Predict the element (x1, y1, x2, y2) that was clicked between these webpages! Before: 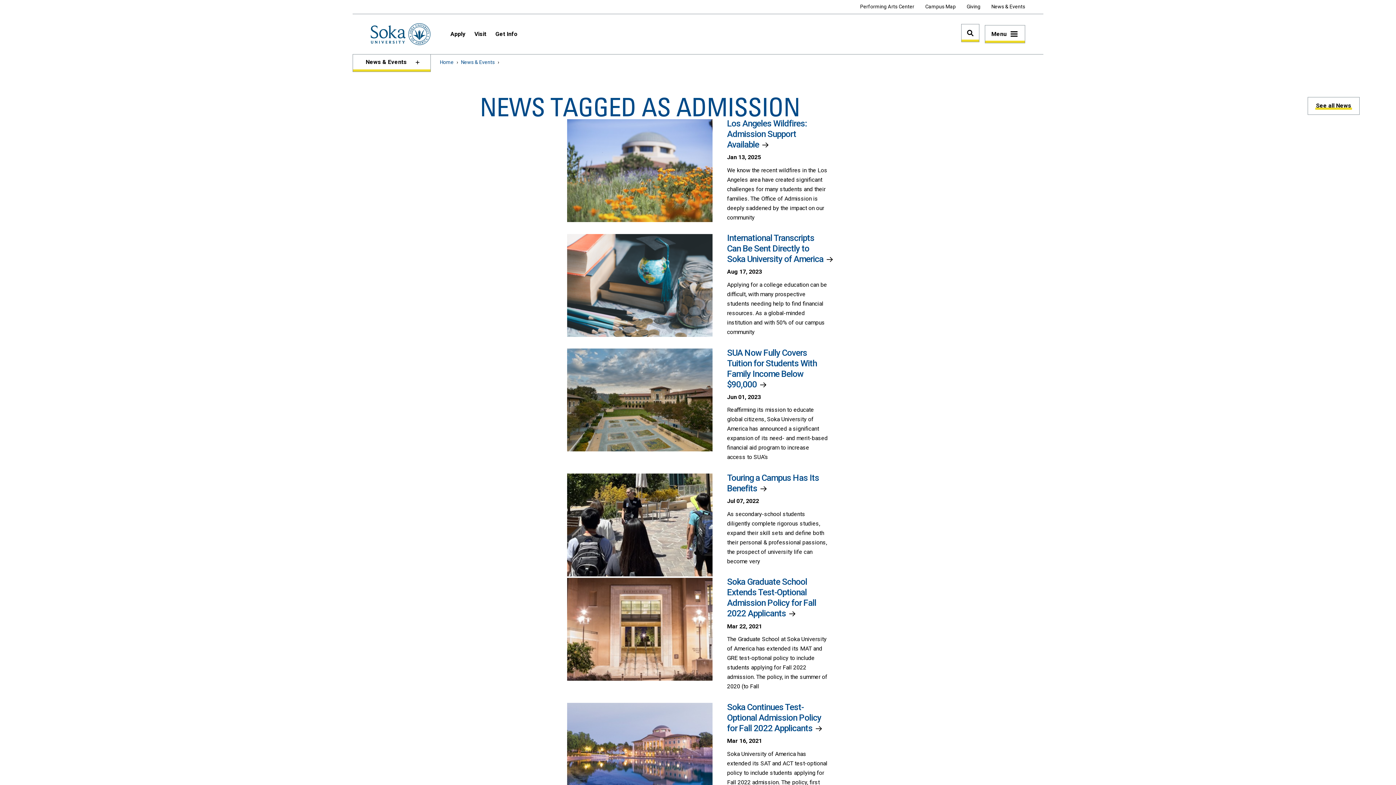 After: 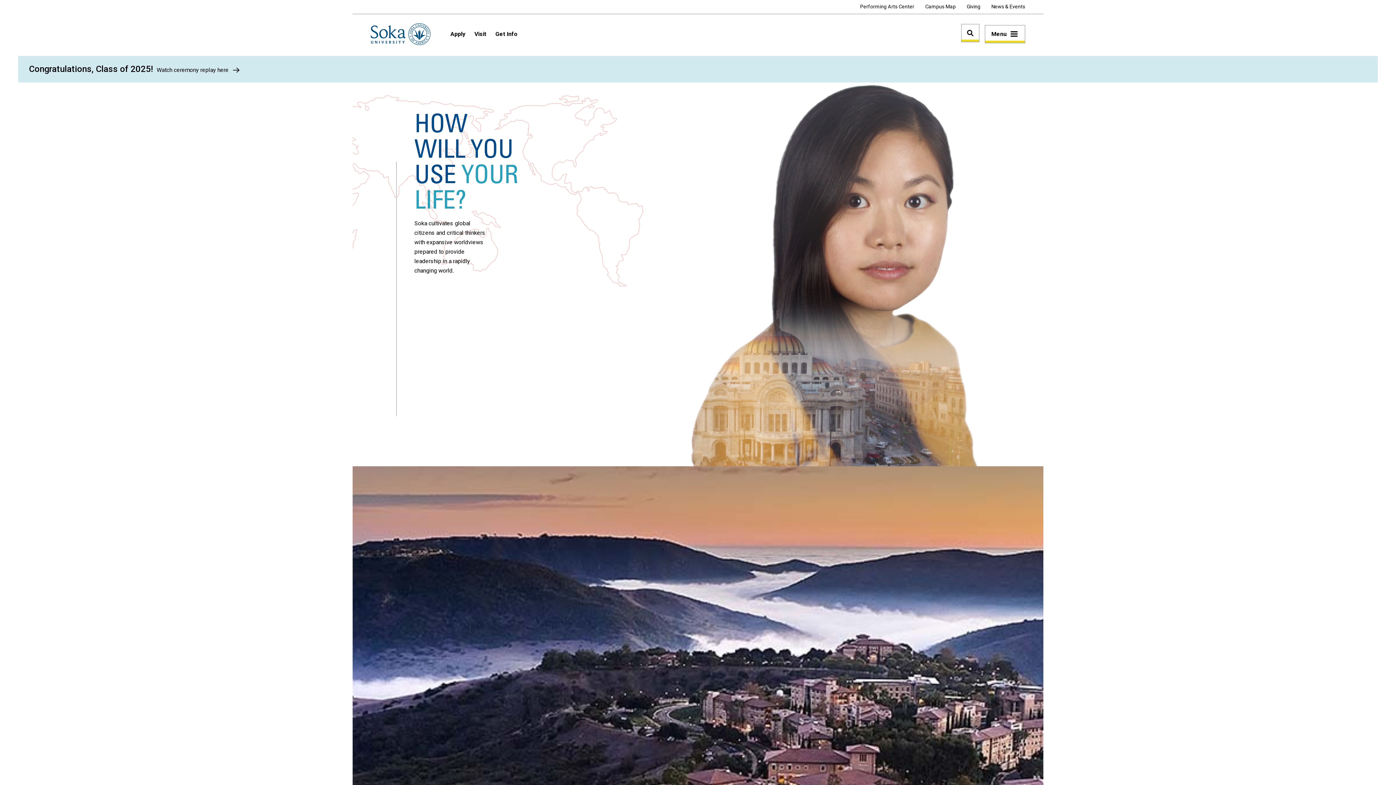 Action: bbox: (370, 23, 430, 45)